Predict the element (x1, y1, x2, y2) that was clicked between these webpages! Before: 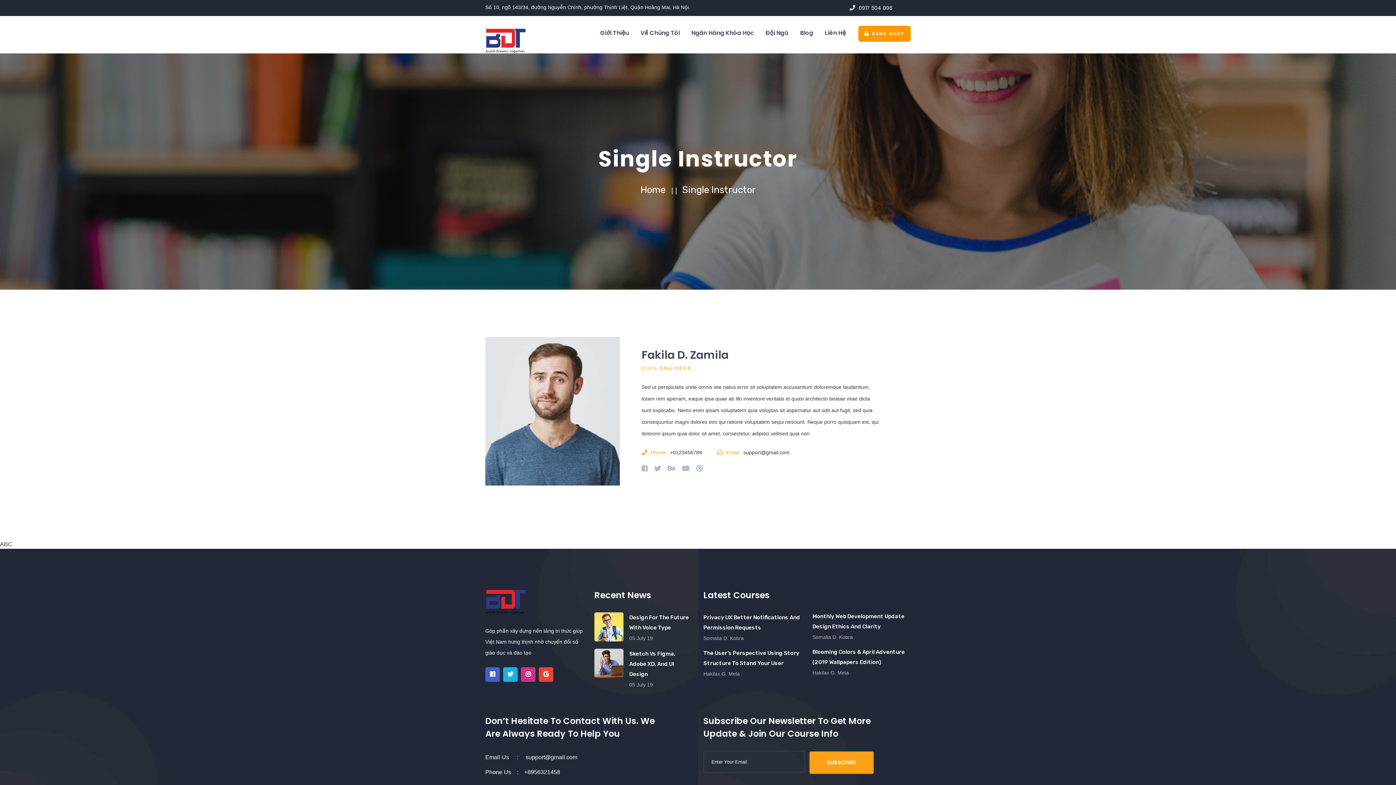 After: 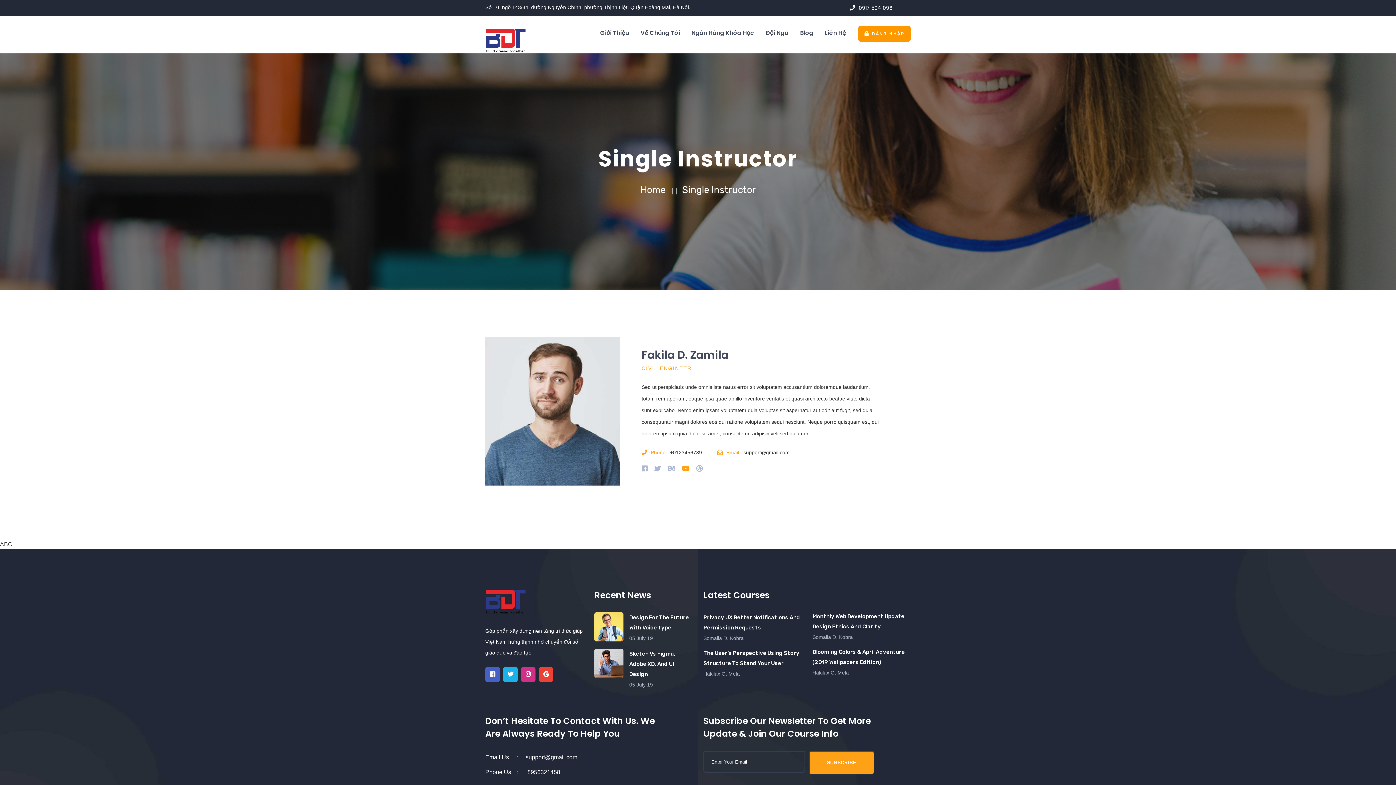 Action: bbox: (682, 464, 689, 473)